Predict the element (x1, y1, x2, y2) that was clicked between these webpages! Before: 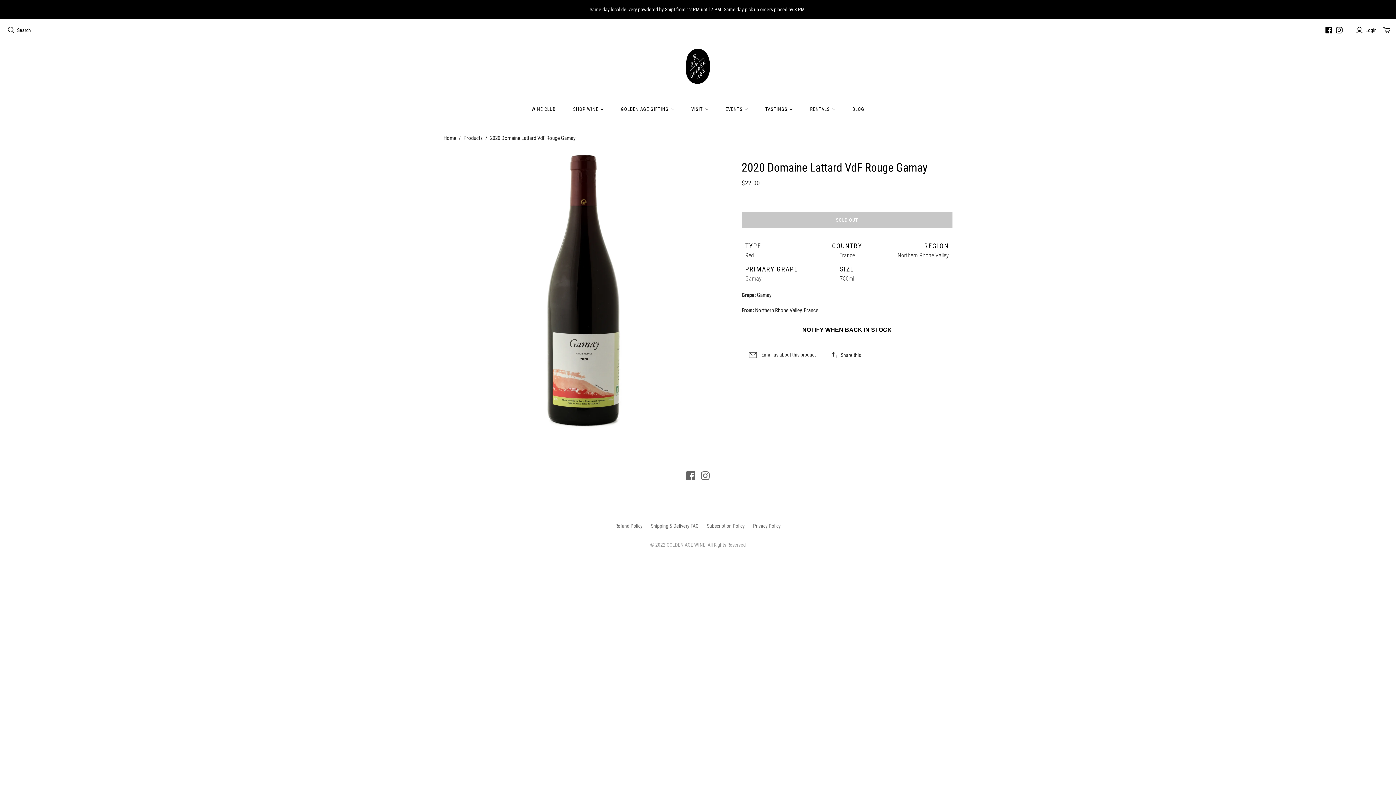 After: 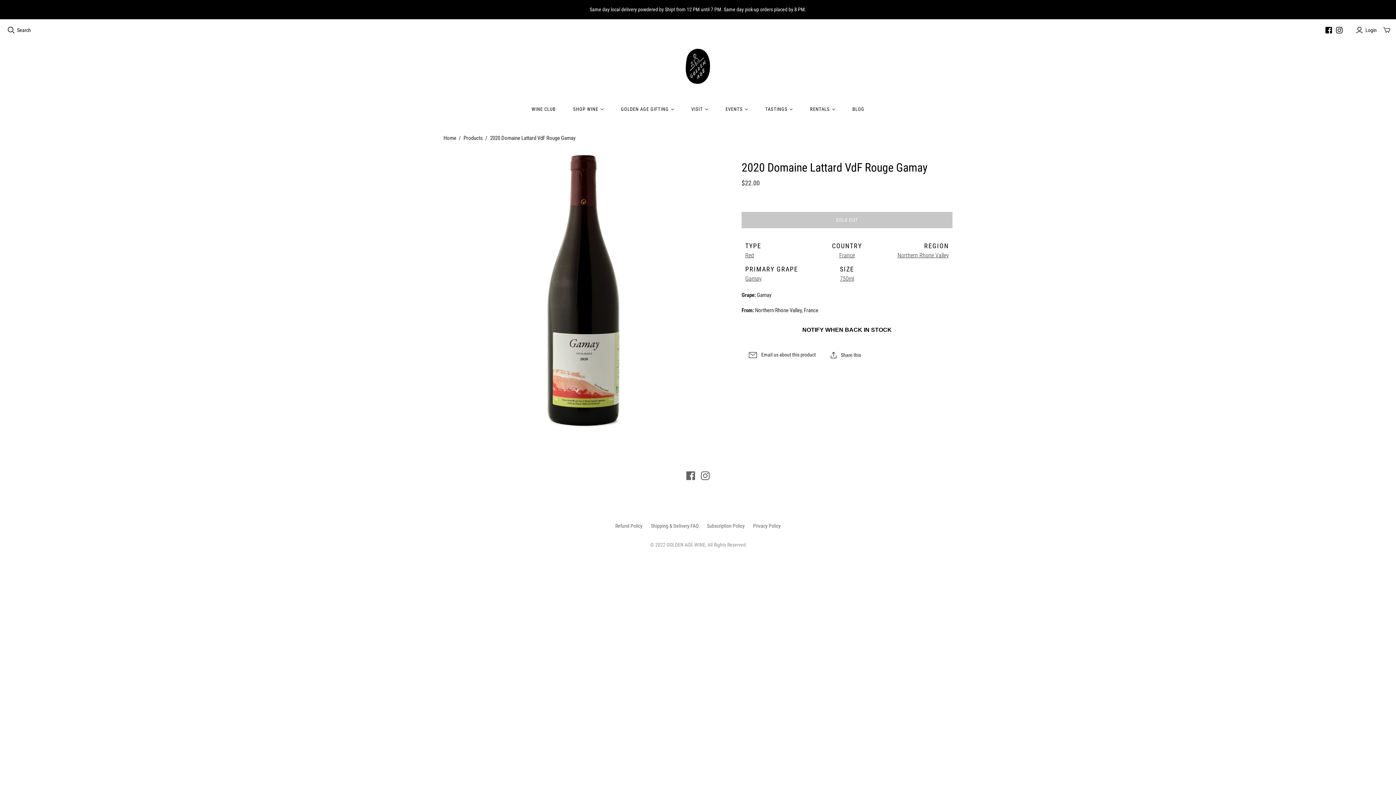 Action: label: Email us about this product bbox: (741, 351, 823, 358)